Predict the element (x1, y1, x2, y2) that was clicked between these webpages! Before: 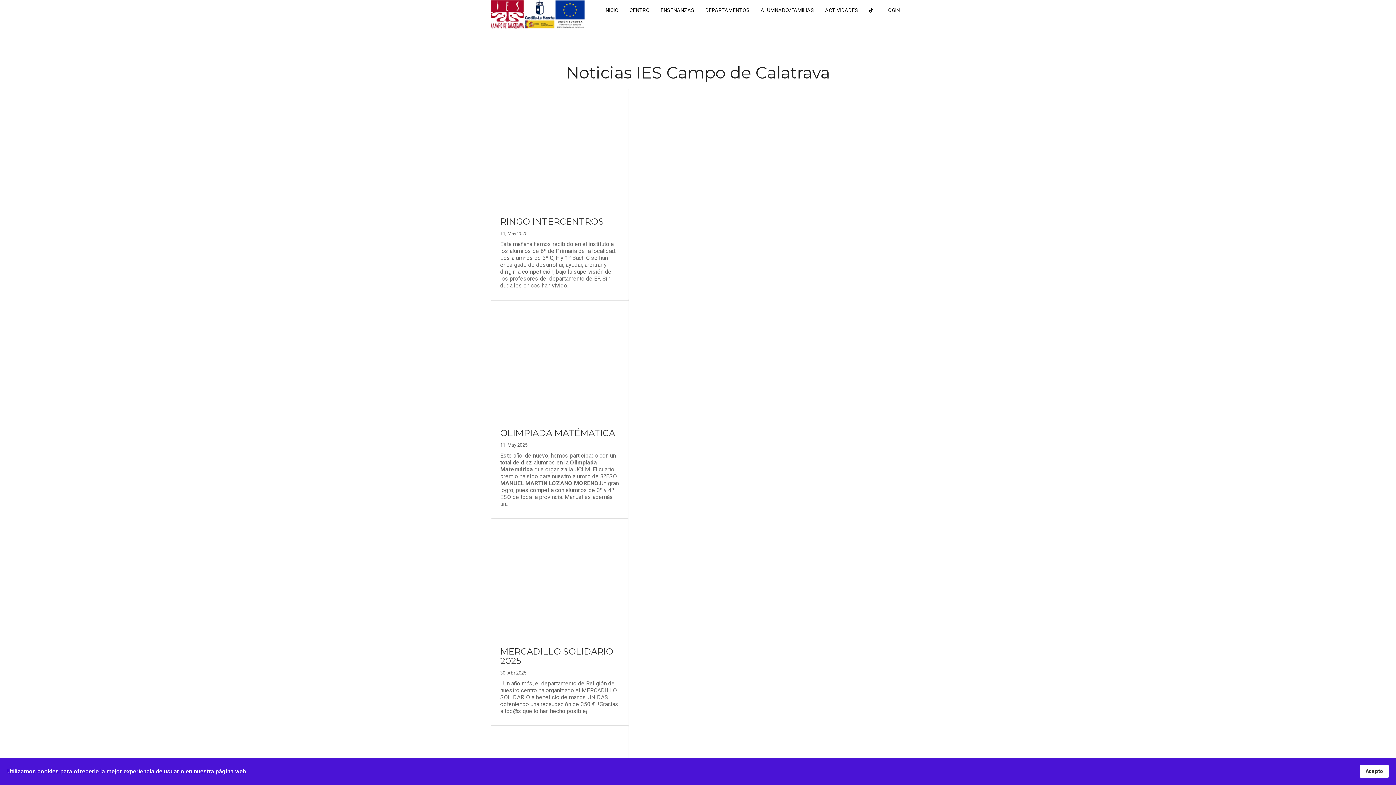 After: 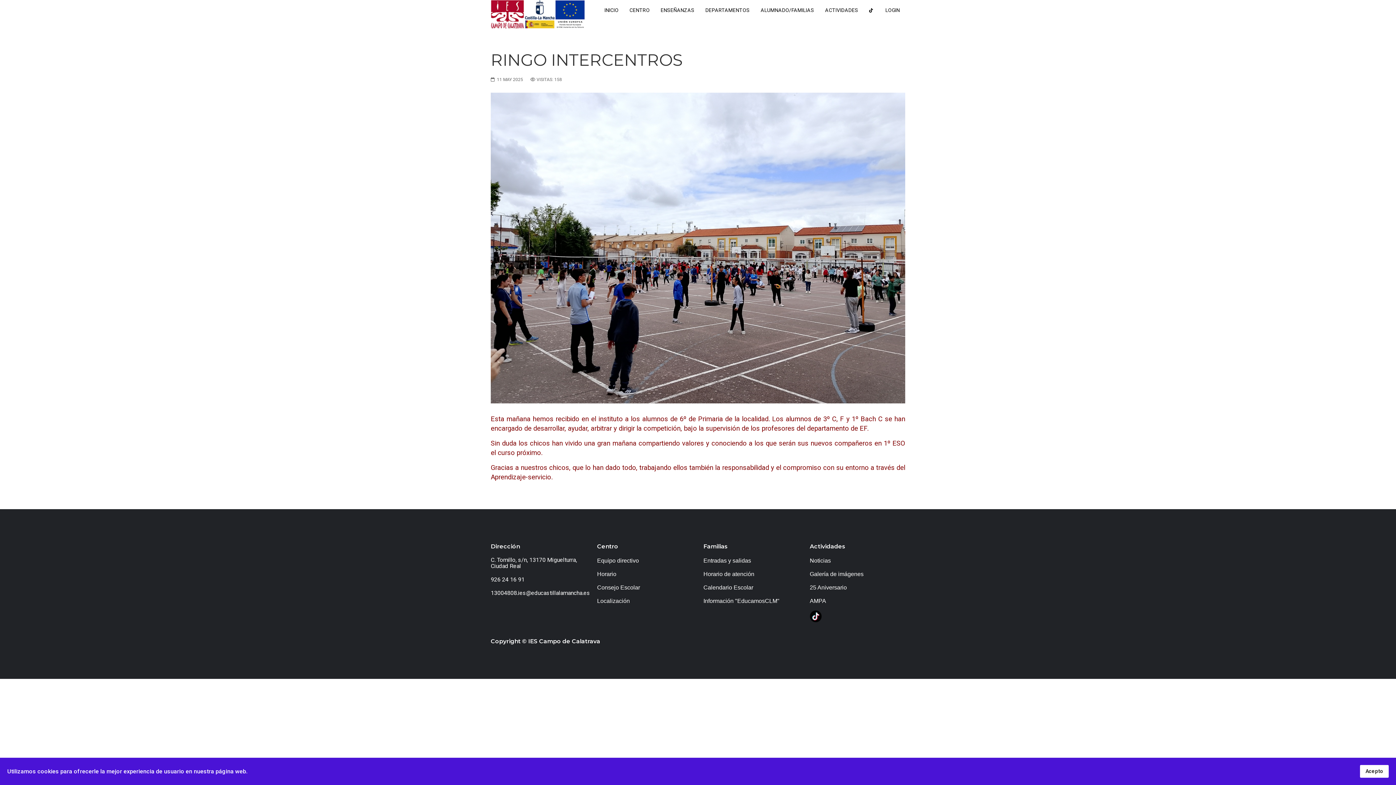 Action: label: RINGO INTERCENTROS bbox: (500, 216, 604, 226)